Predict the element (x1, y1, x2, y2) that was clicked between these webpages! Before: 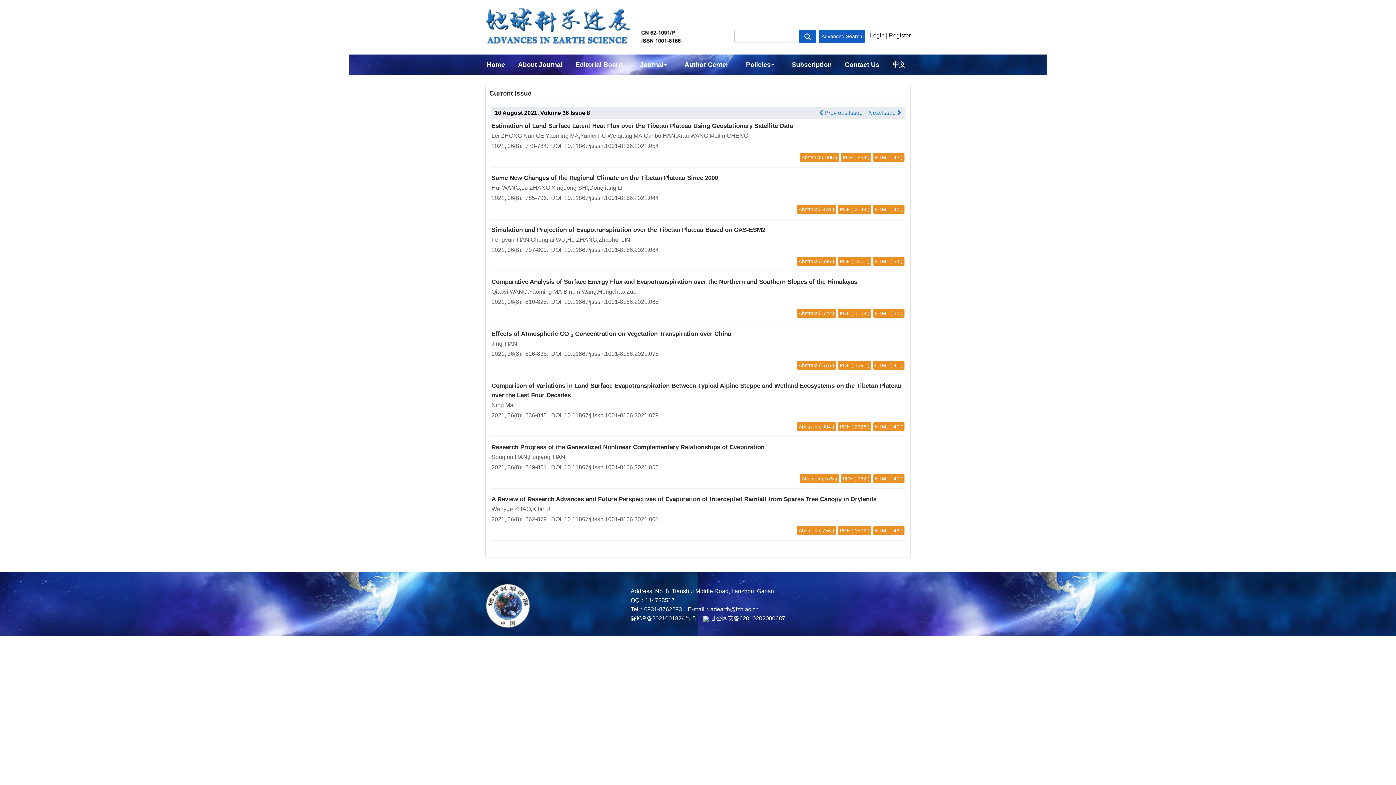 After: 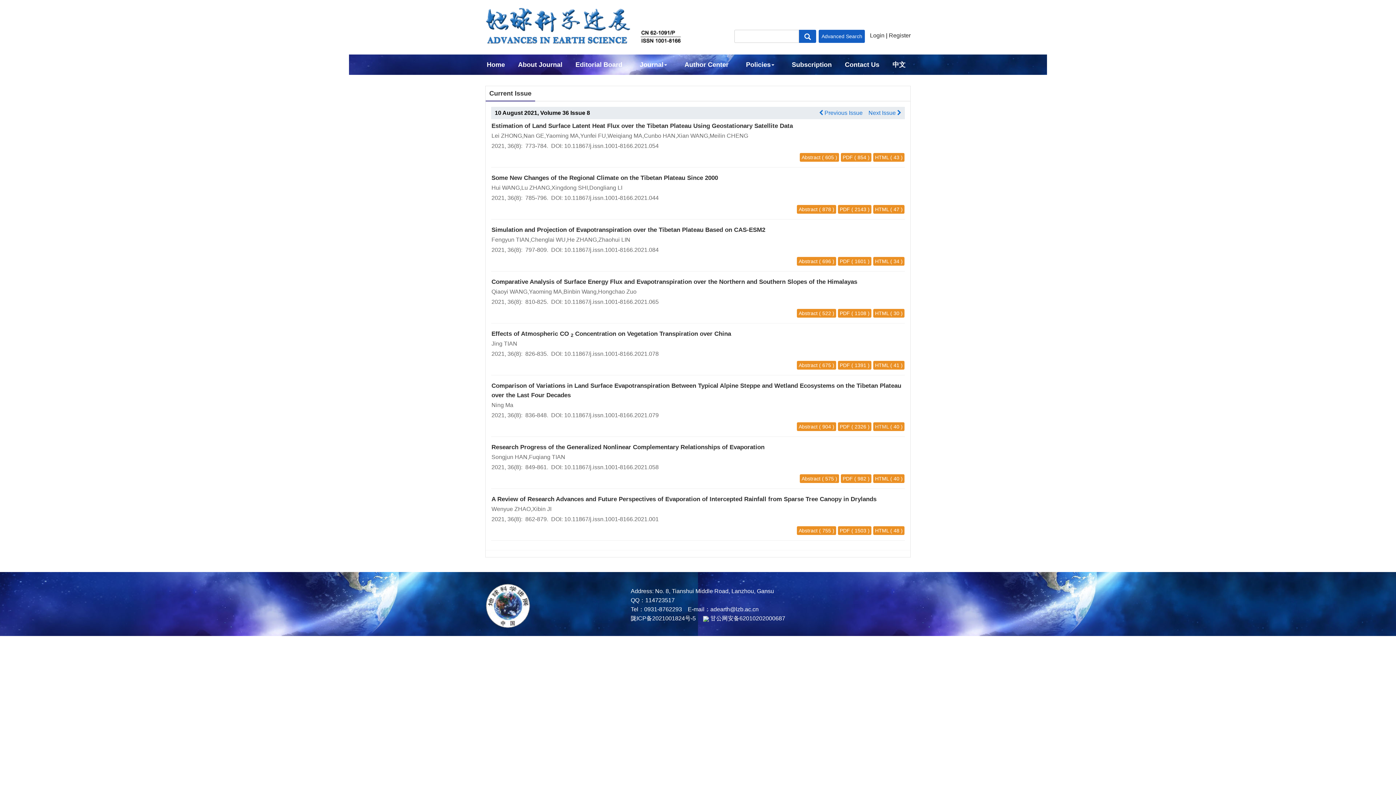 Action: label: HTML bbox: (875, 424, 889, 429)